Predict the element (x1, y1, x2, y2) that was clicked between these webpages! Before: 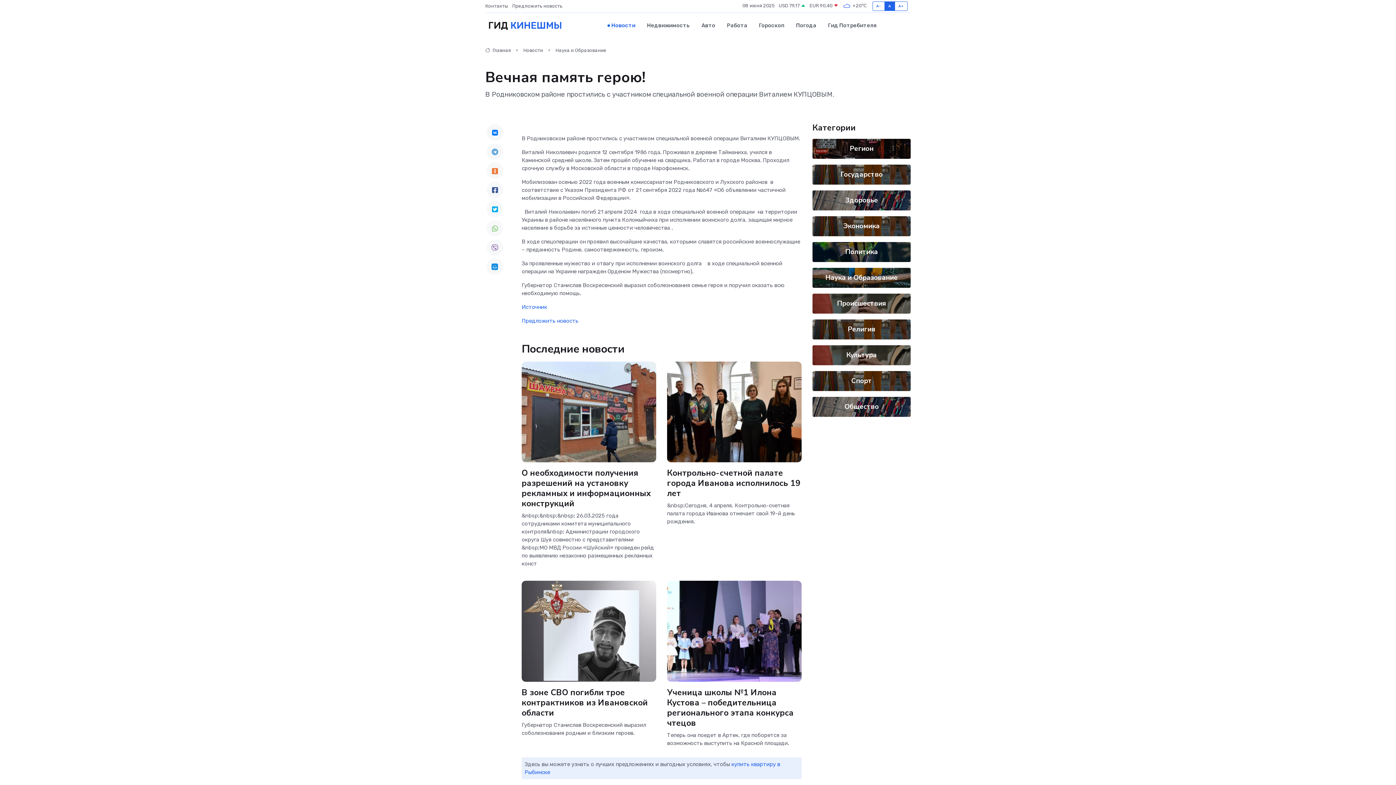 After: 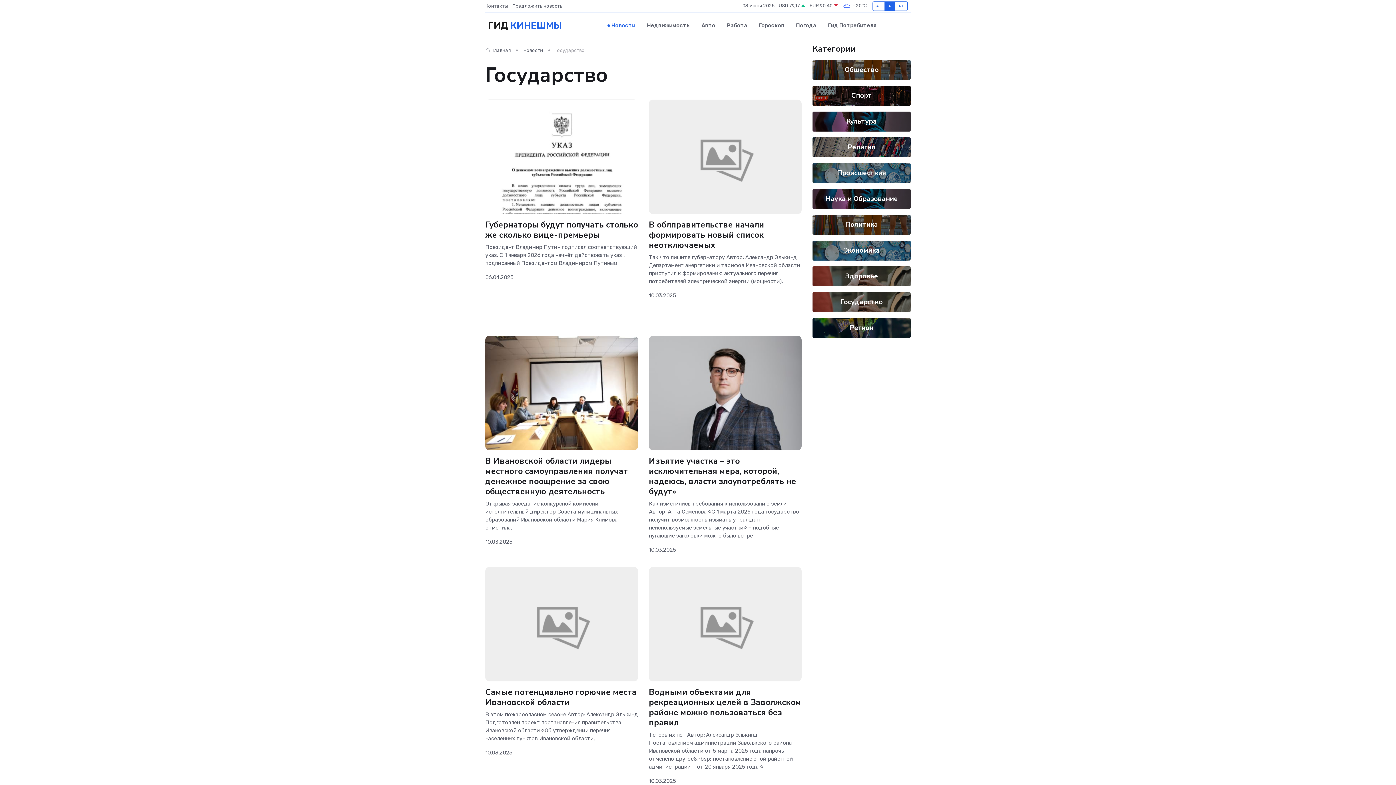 Action: bbox: (840, 169, 882, 179) label: Государство